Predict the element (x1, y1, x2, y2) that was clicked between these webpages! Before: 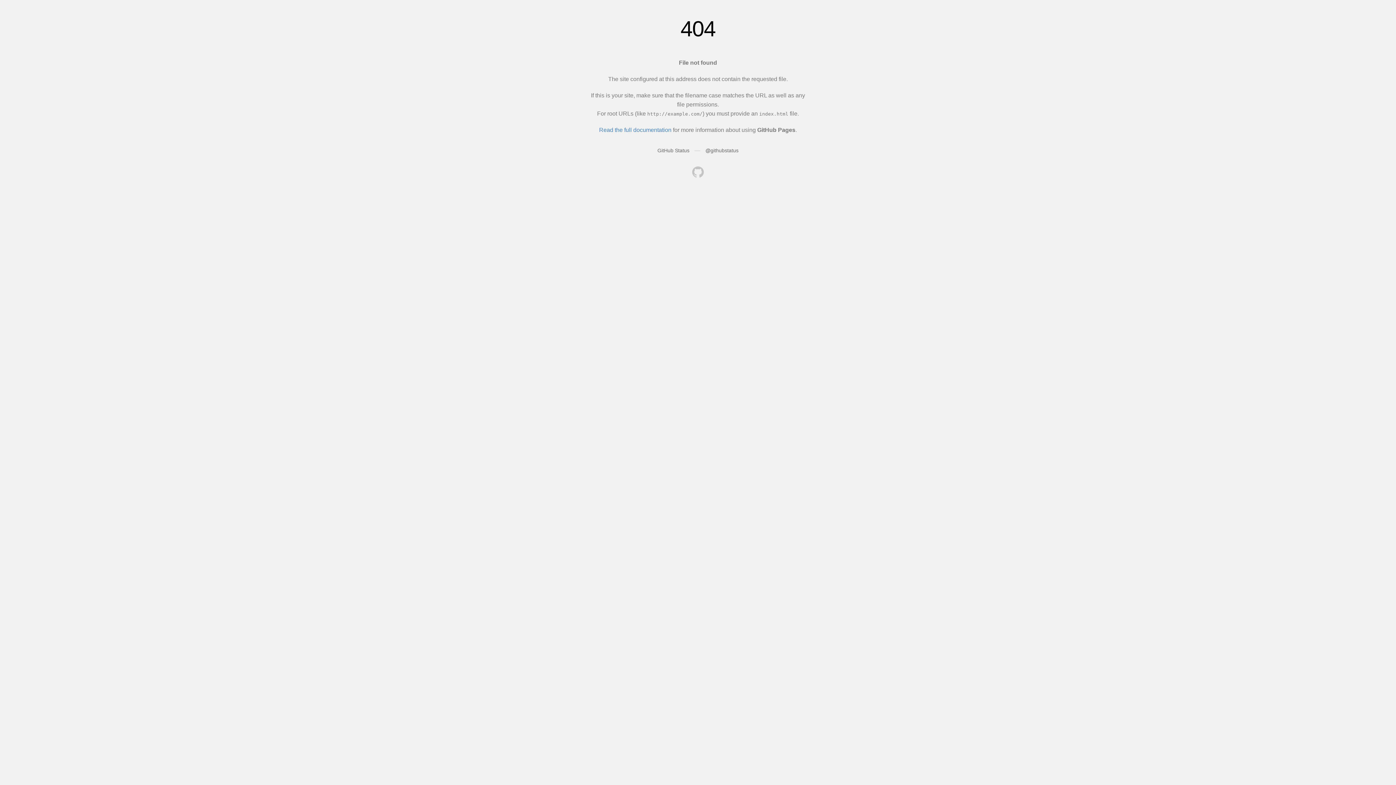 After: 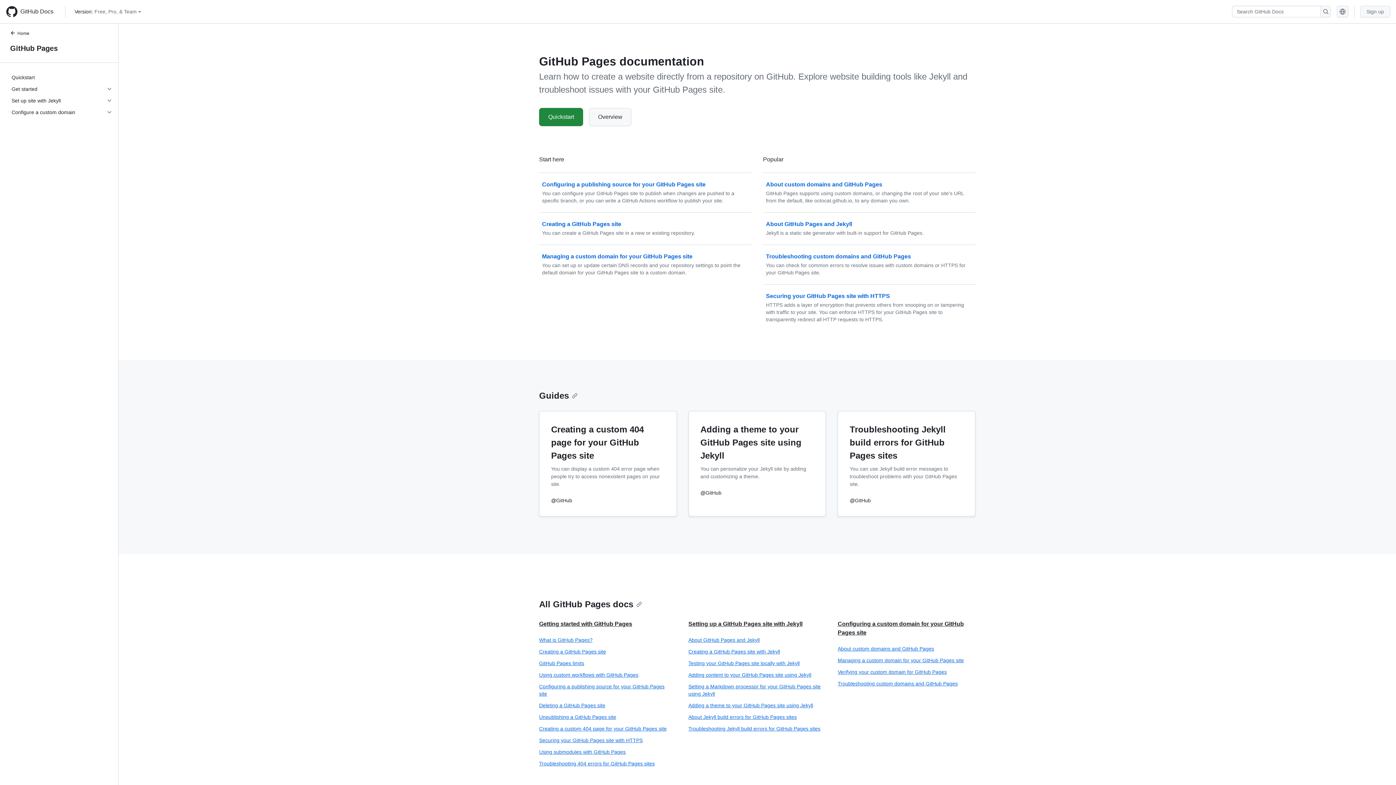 Action: label: Read the full documentation bbox: (599, 126, 671, 133)